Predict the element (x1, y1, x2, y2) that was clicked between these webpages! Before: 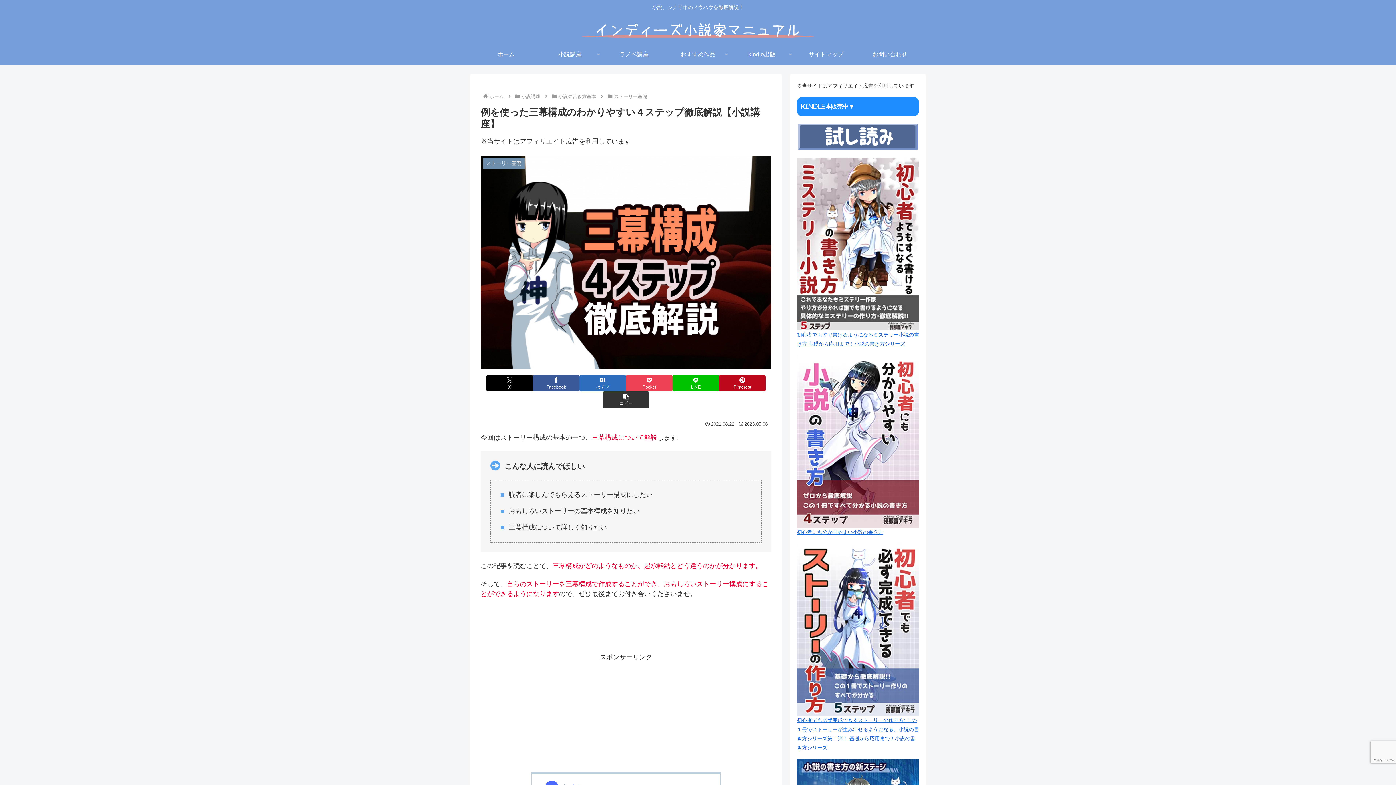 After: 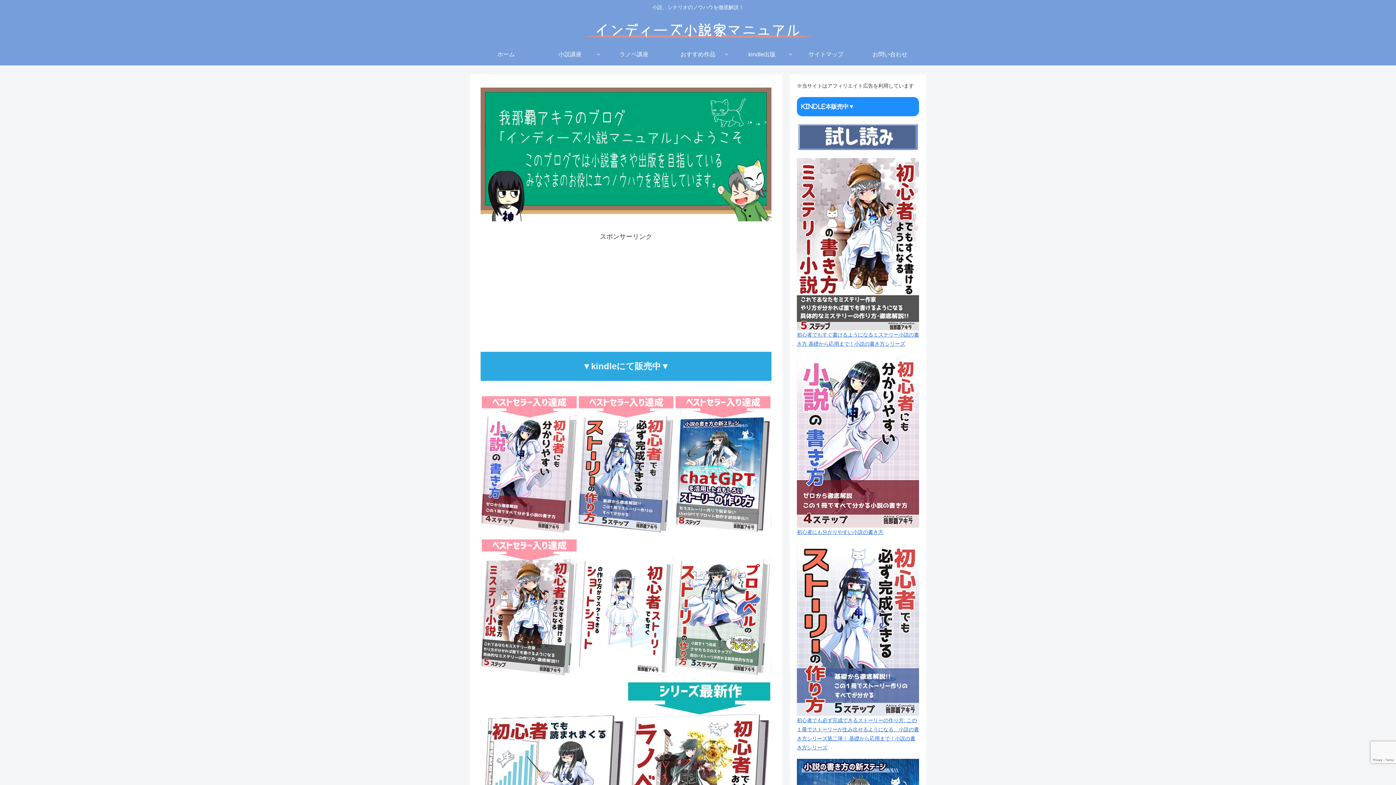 Action: bbox: (575, 18, 821, 39)